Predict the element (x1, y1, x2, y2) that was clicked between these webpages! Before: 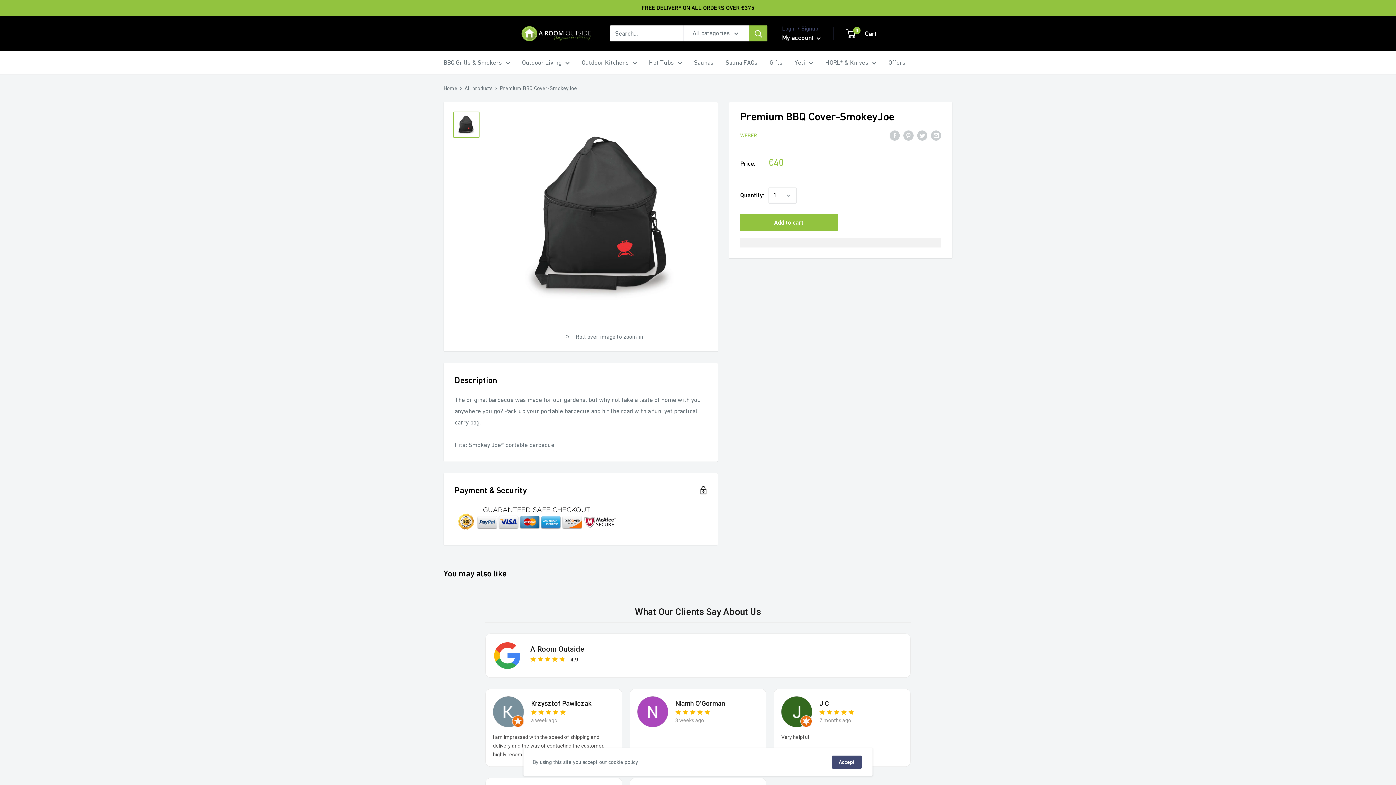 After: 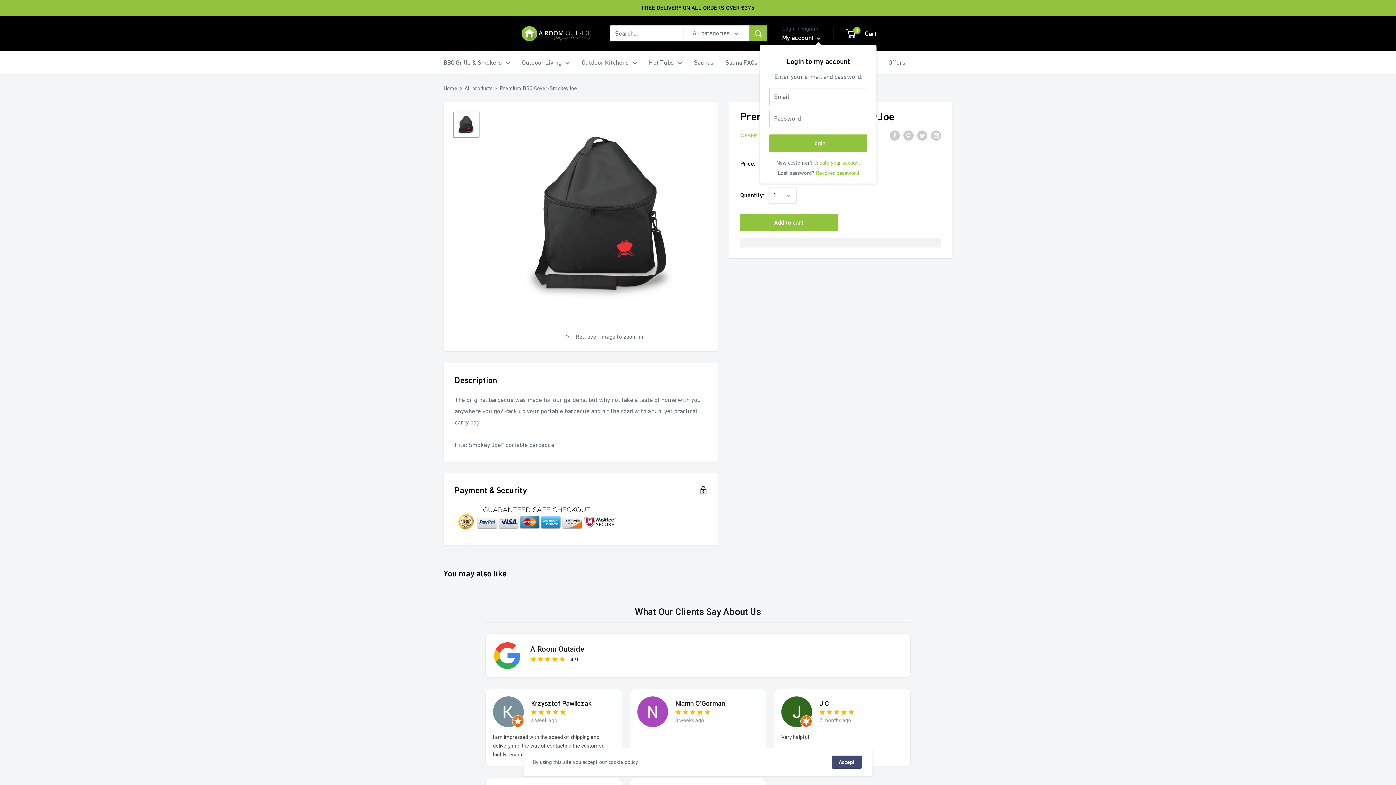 Action: bbox: (782, 31, 821, 43) label: My account 